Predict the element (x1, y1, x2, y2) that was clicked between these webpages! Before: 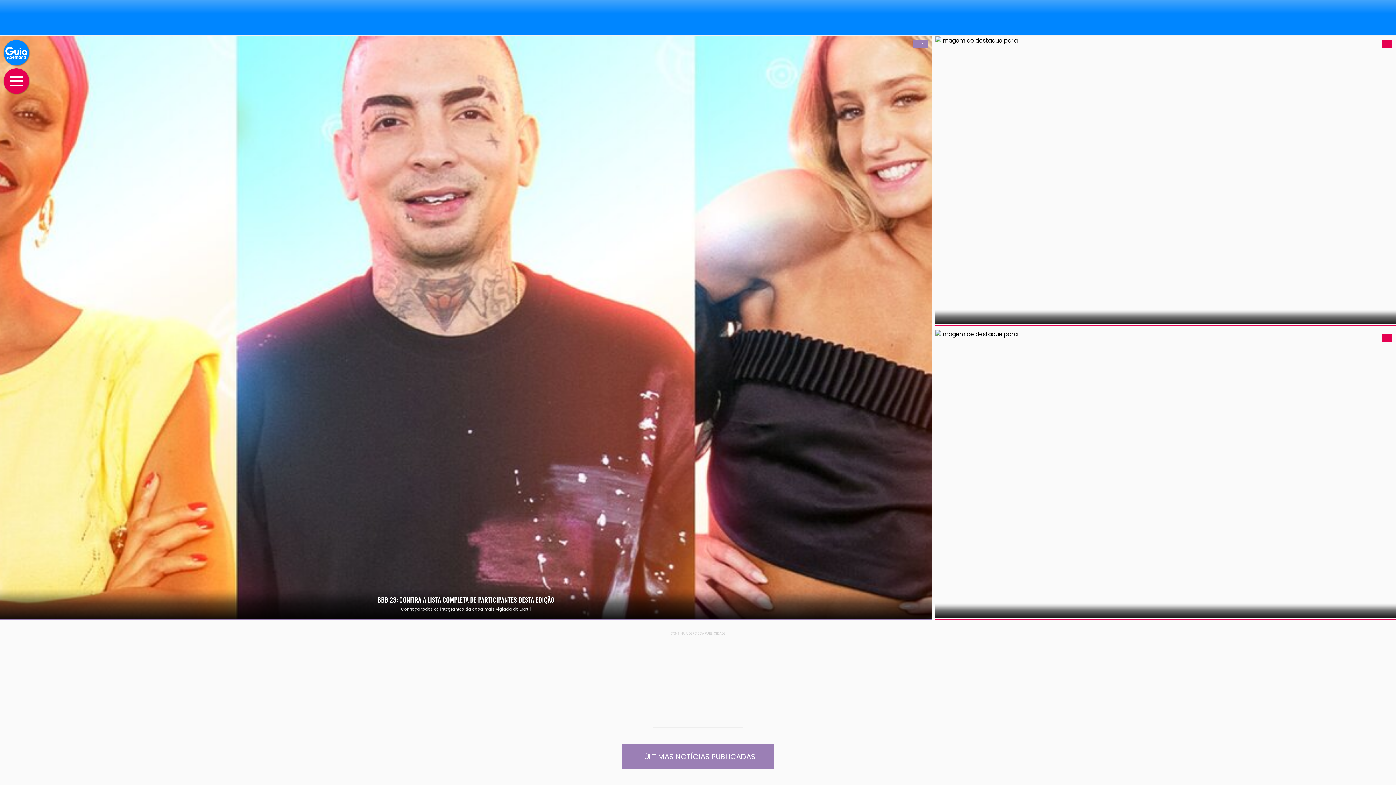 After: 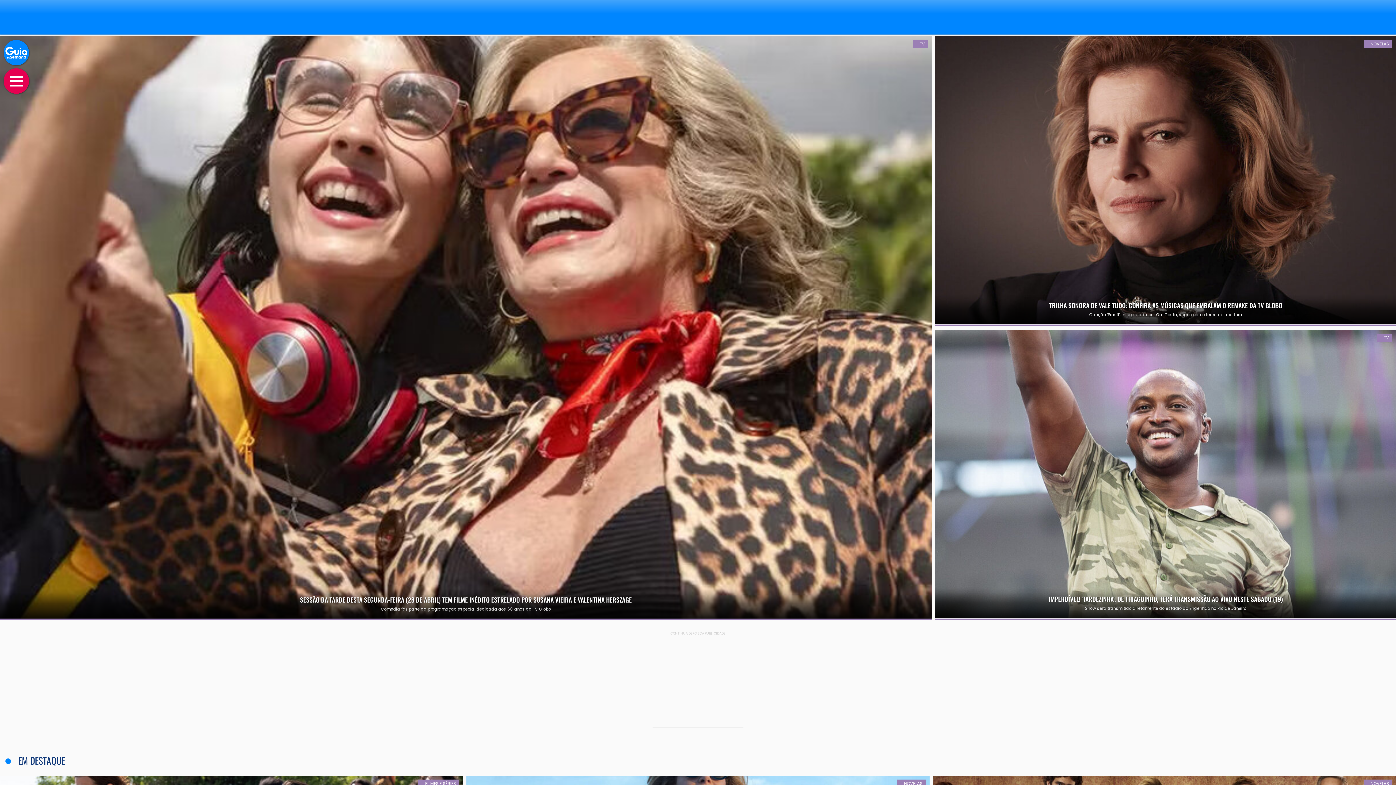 Action: bbox: (920, 41, 925, 46) label: TV